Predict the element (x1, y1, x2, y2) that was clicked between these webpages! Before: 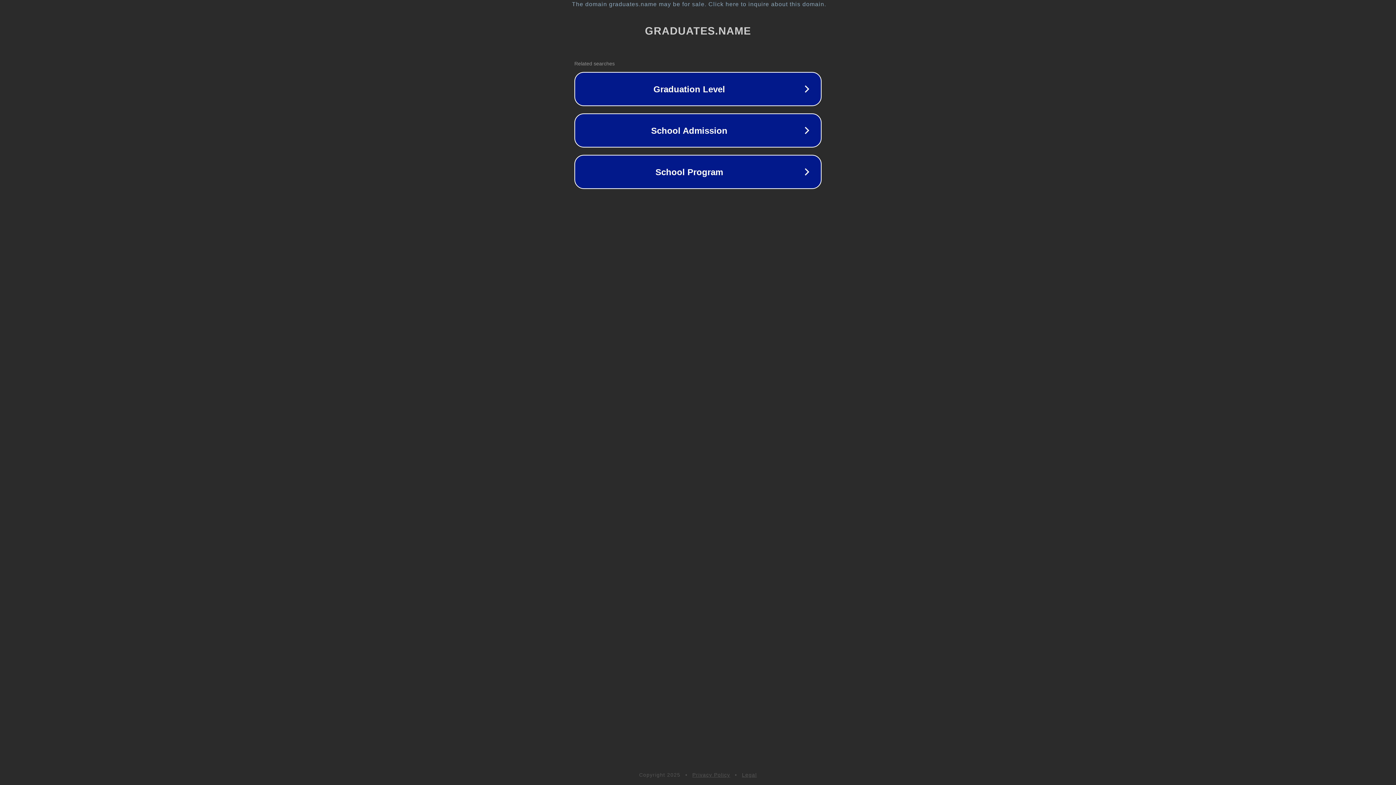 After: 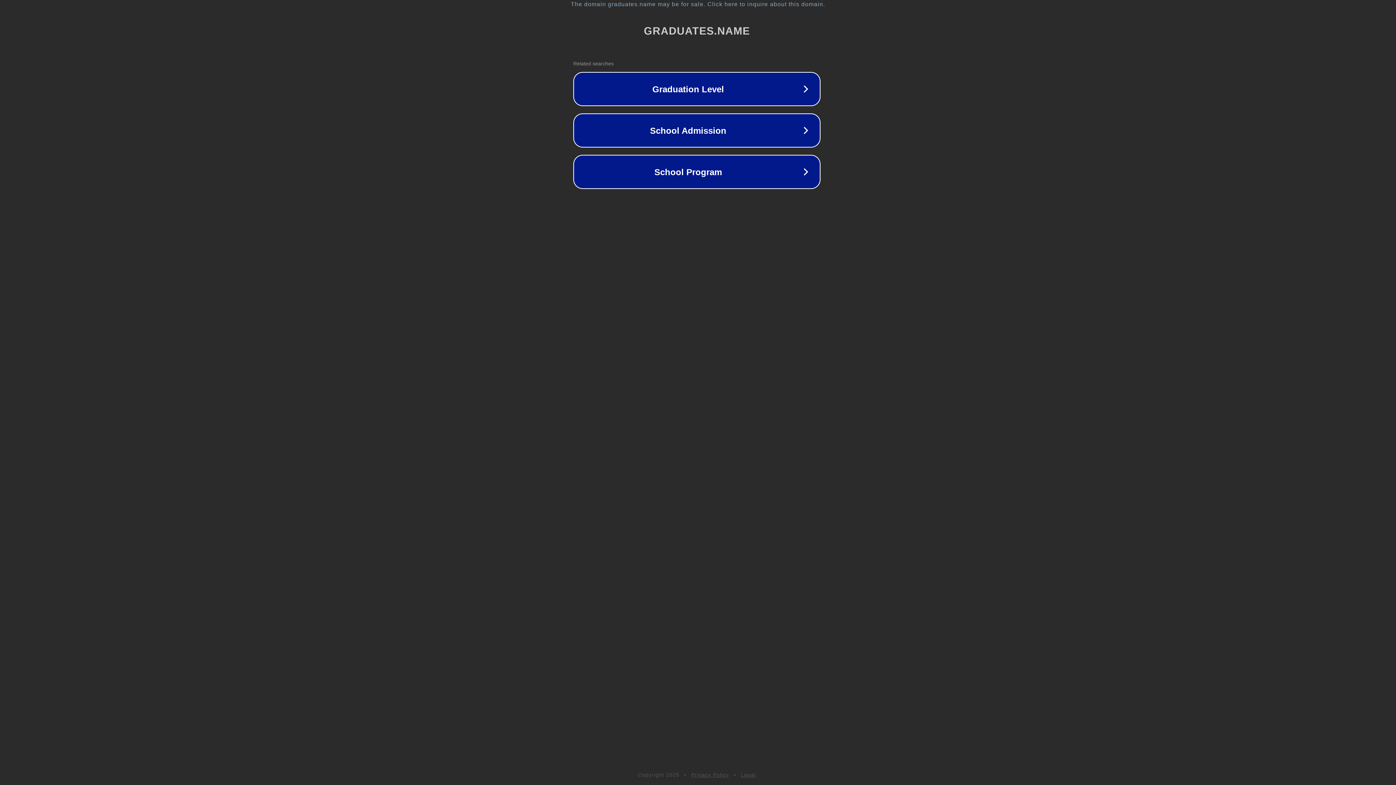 Action: bbox: (1, 1, 1397, 7) label: The domain graduates.name may be for sale. Click here to inquire about this domain.